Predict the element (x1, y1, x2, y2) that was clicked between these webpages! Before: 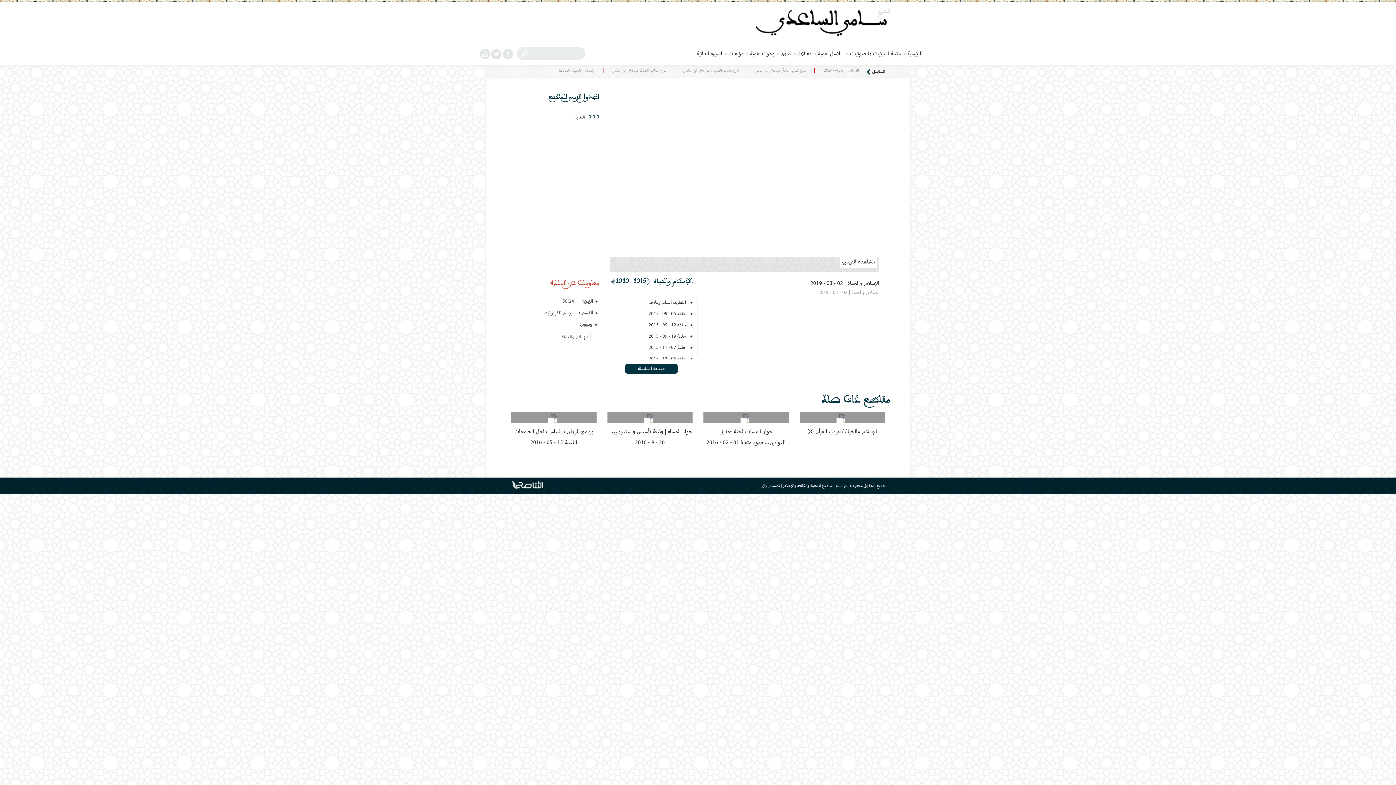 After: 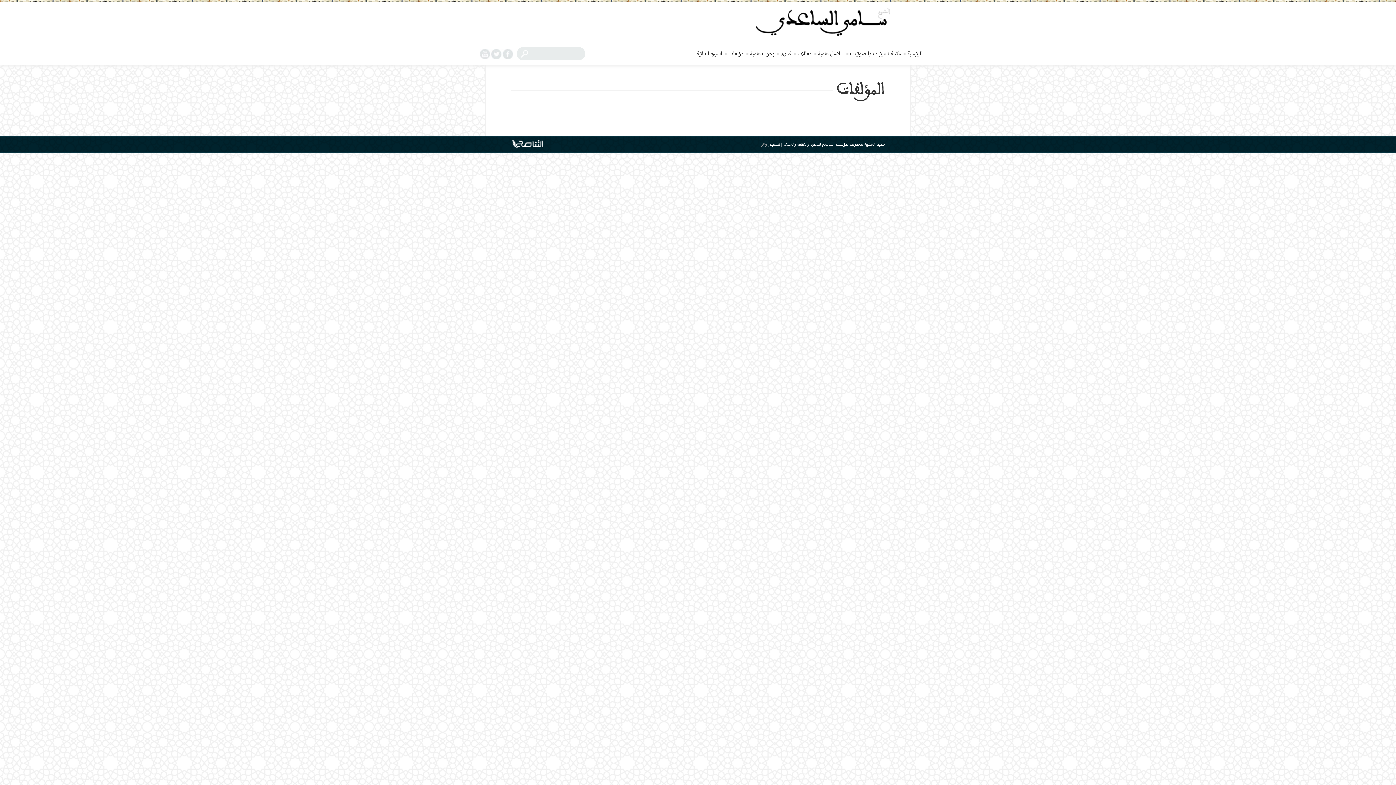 Action: bbox: (728, 50, 748, 57) label: مؤلفات